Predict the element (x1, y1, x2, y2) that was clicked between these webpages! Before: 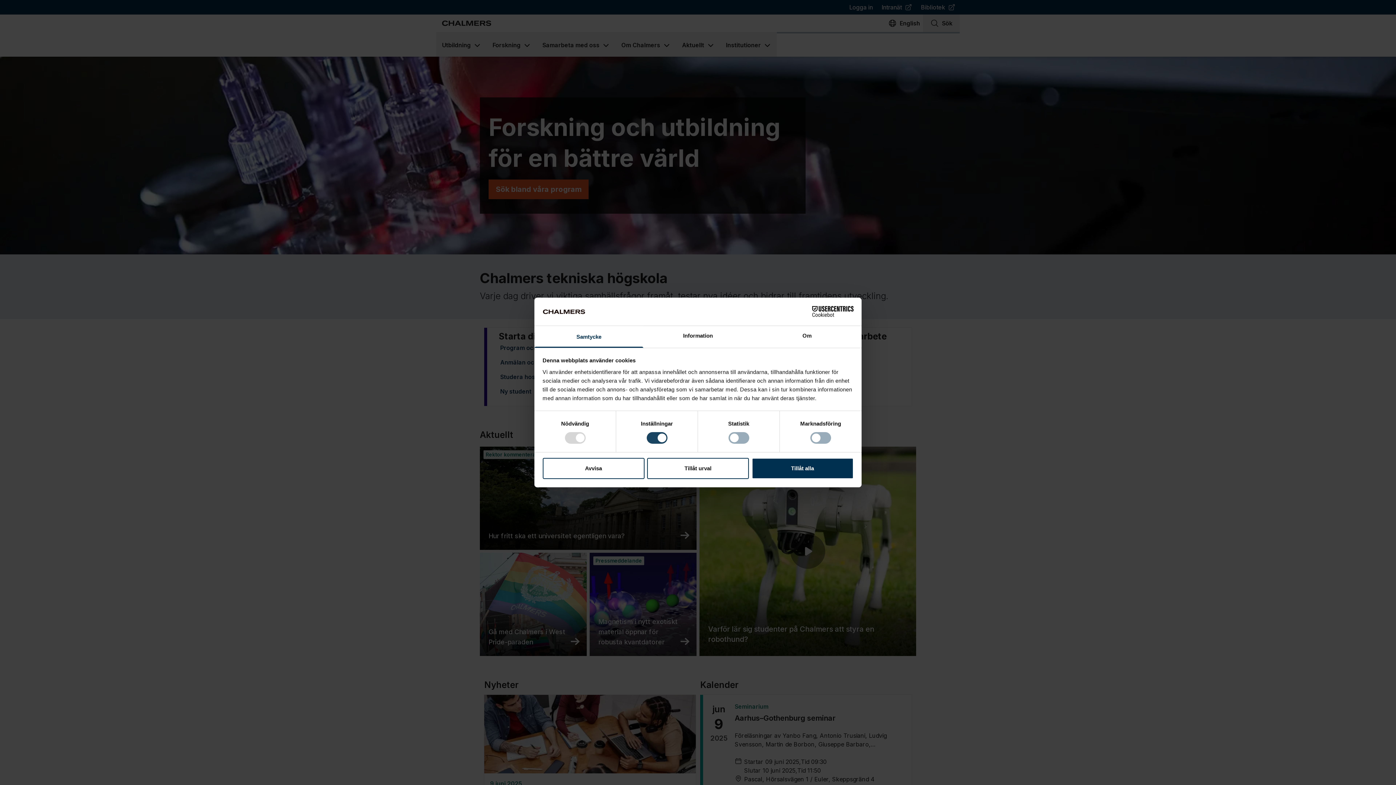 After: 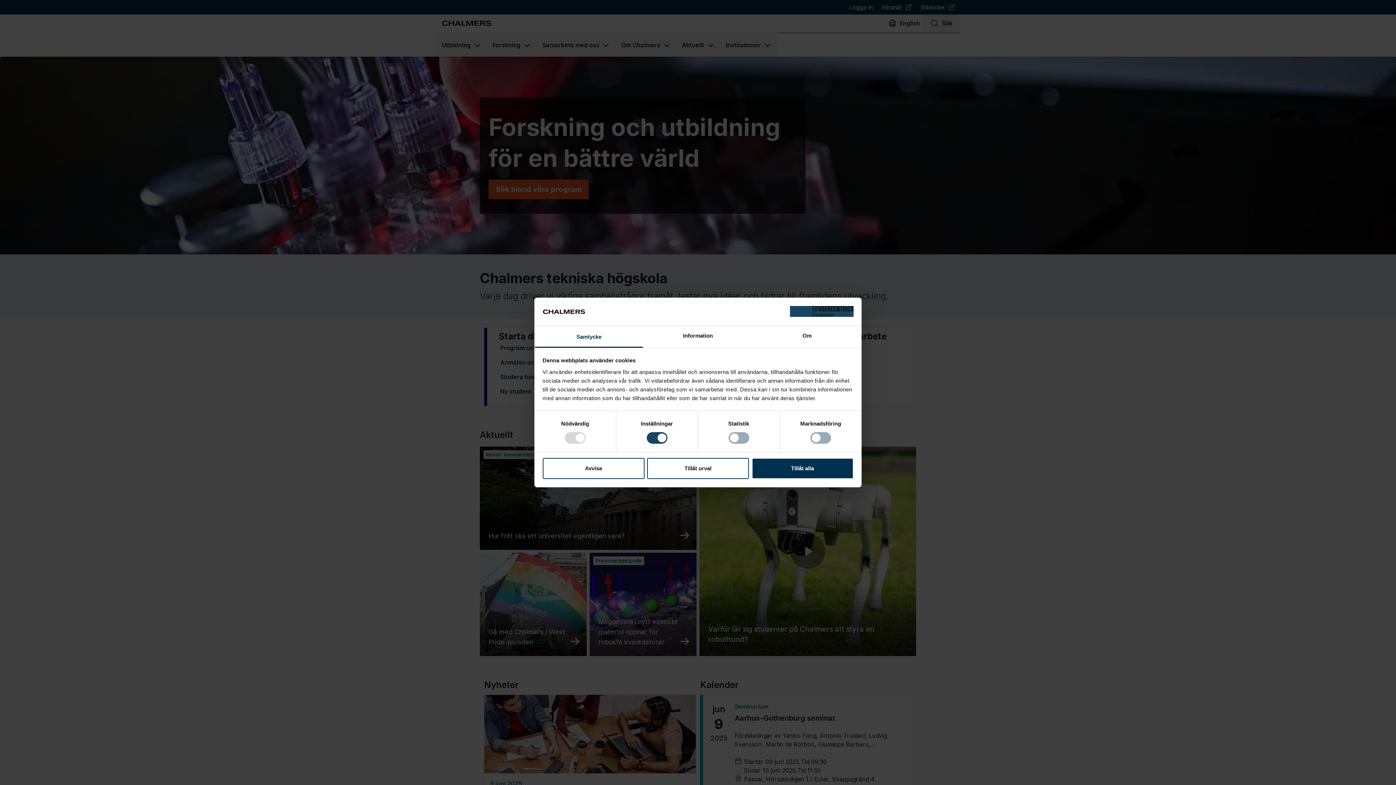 Action: label: Cookiebot - opens in a new window bbox: (790, 306, 853, 317)